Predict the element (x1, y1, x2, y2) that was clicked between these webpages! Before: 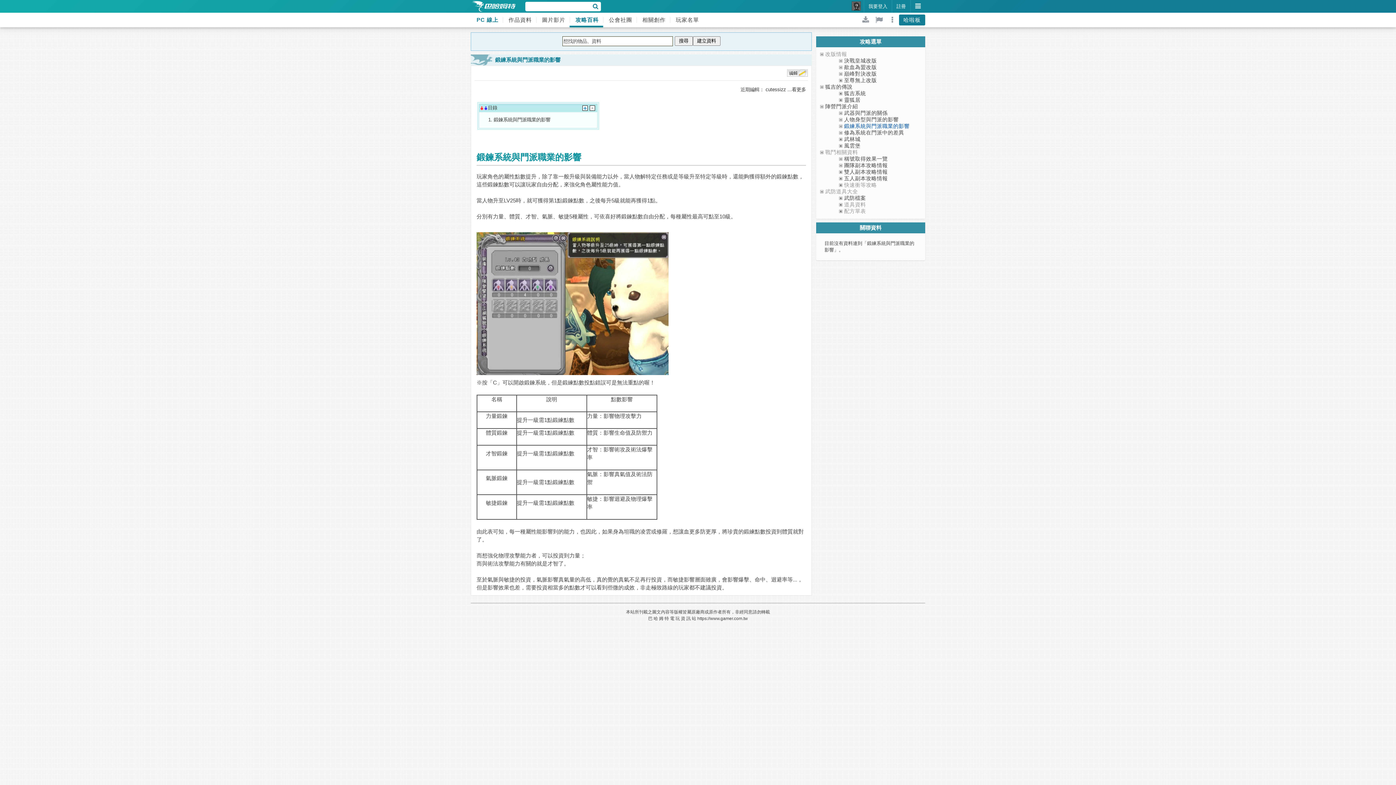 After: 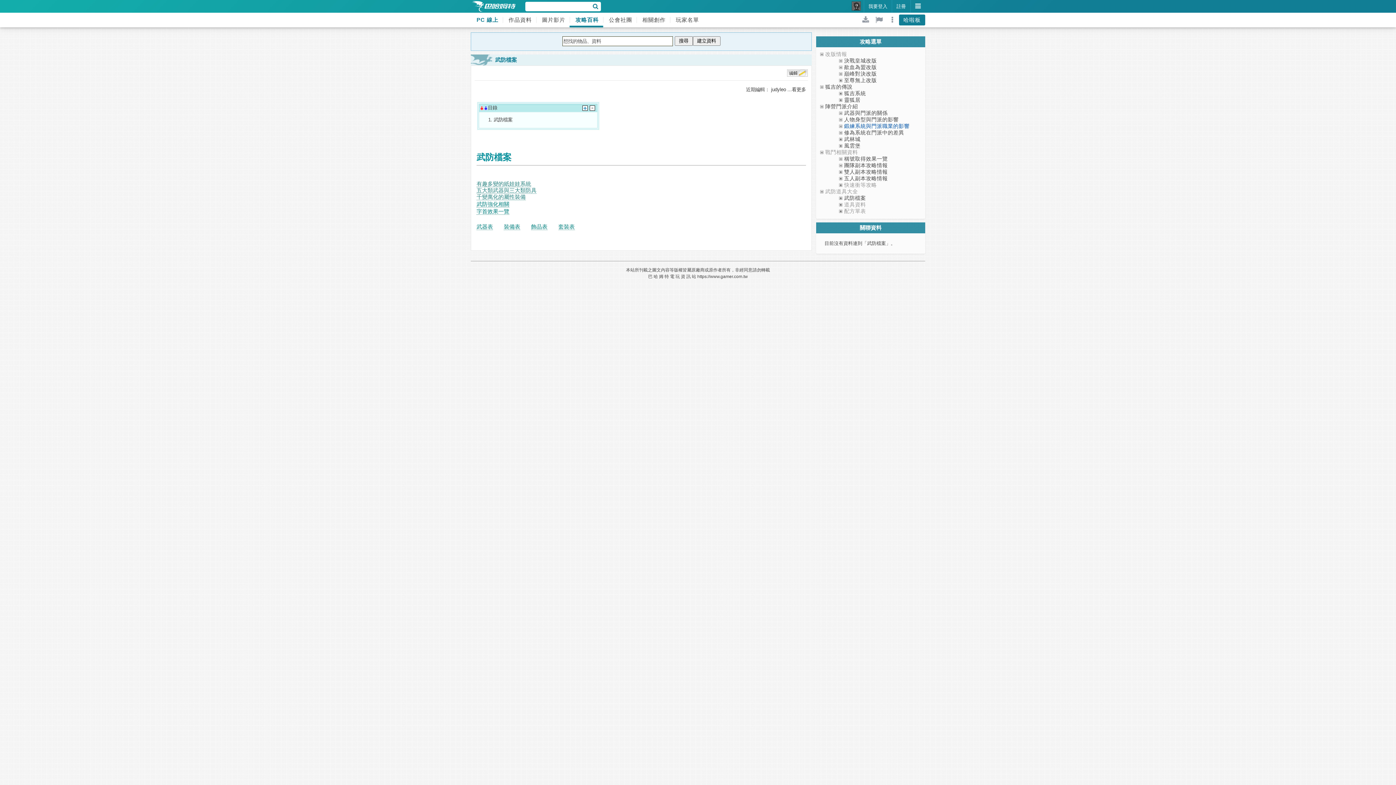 Action: label: 武防檔案 bbox: (844, 195, 866, 201)